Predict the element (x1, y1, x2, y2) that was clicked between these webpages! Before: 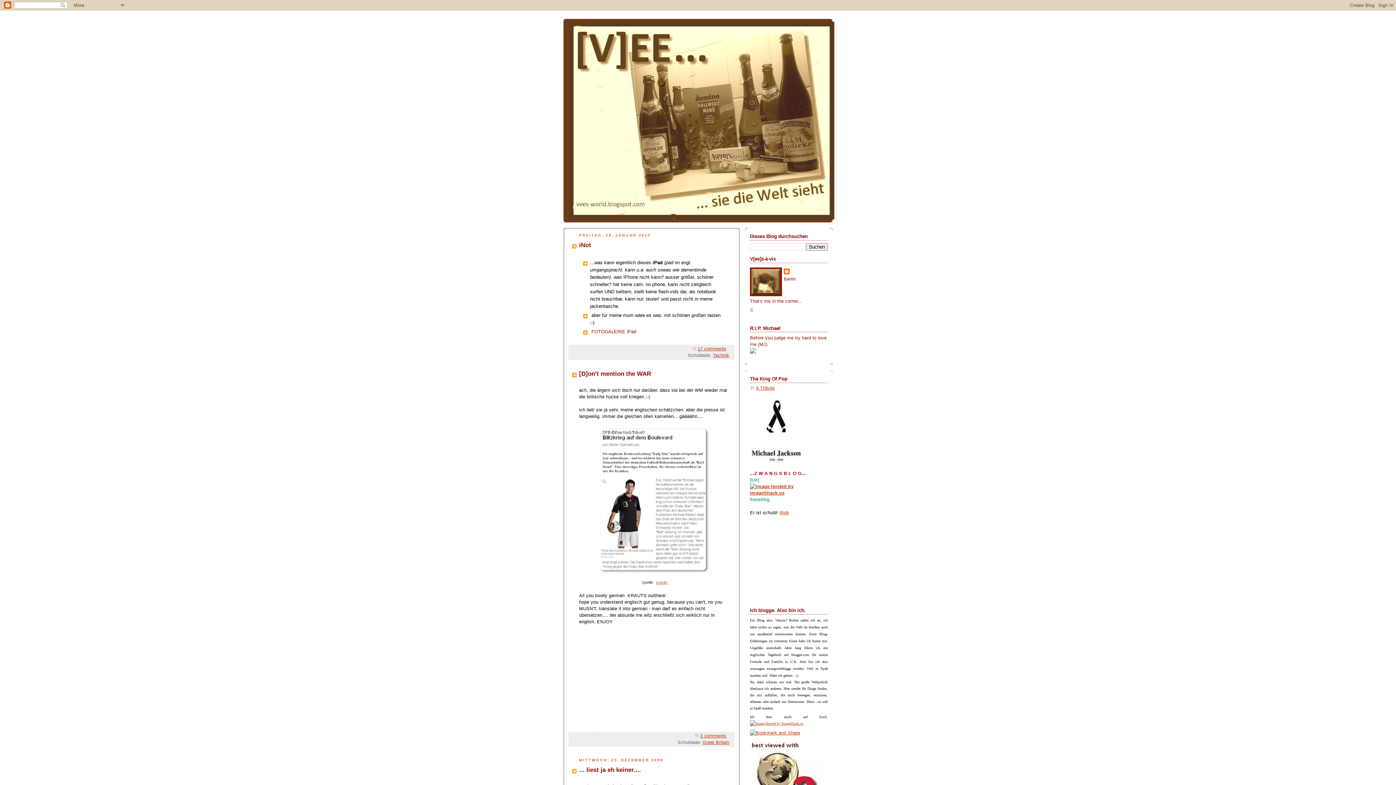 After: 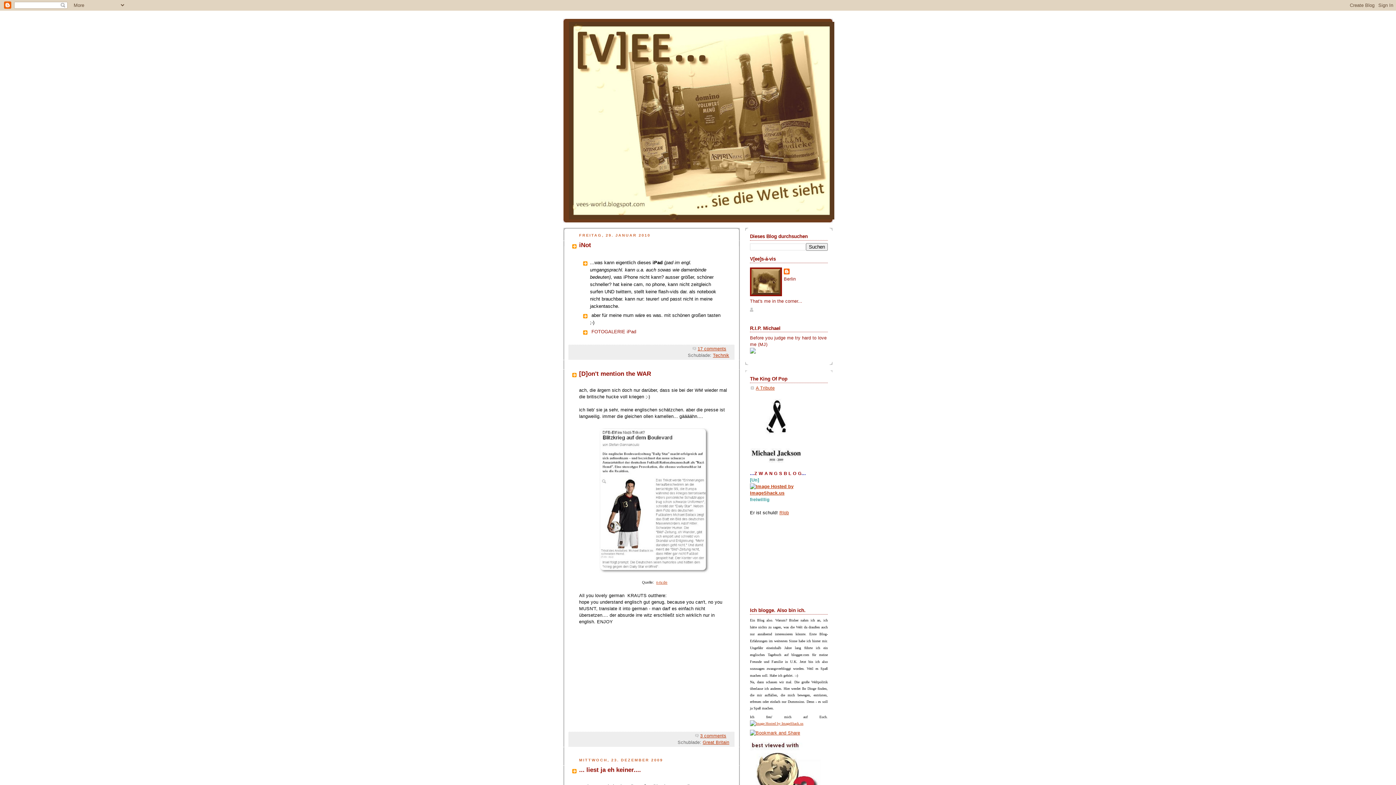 Action: bbox: (569, 21, 827, 219)